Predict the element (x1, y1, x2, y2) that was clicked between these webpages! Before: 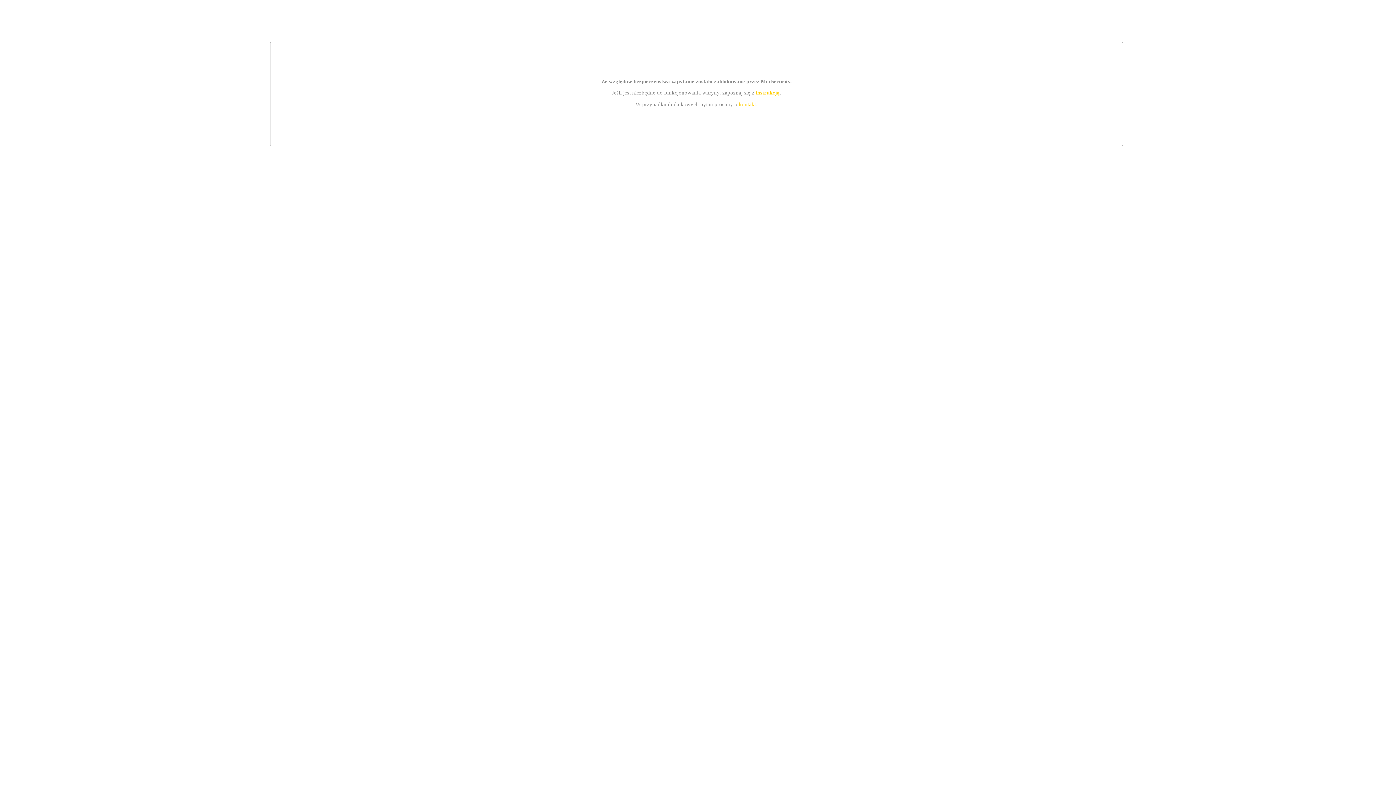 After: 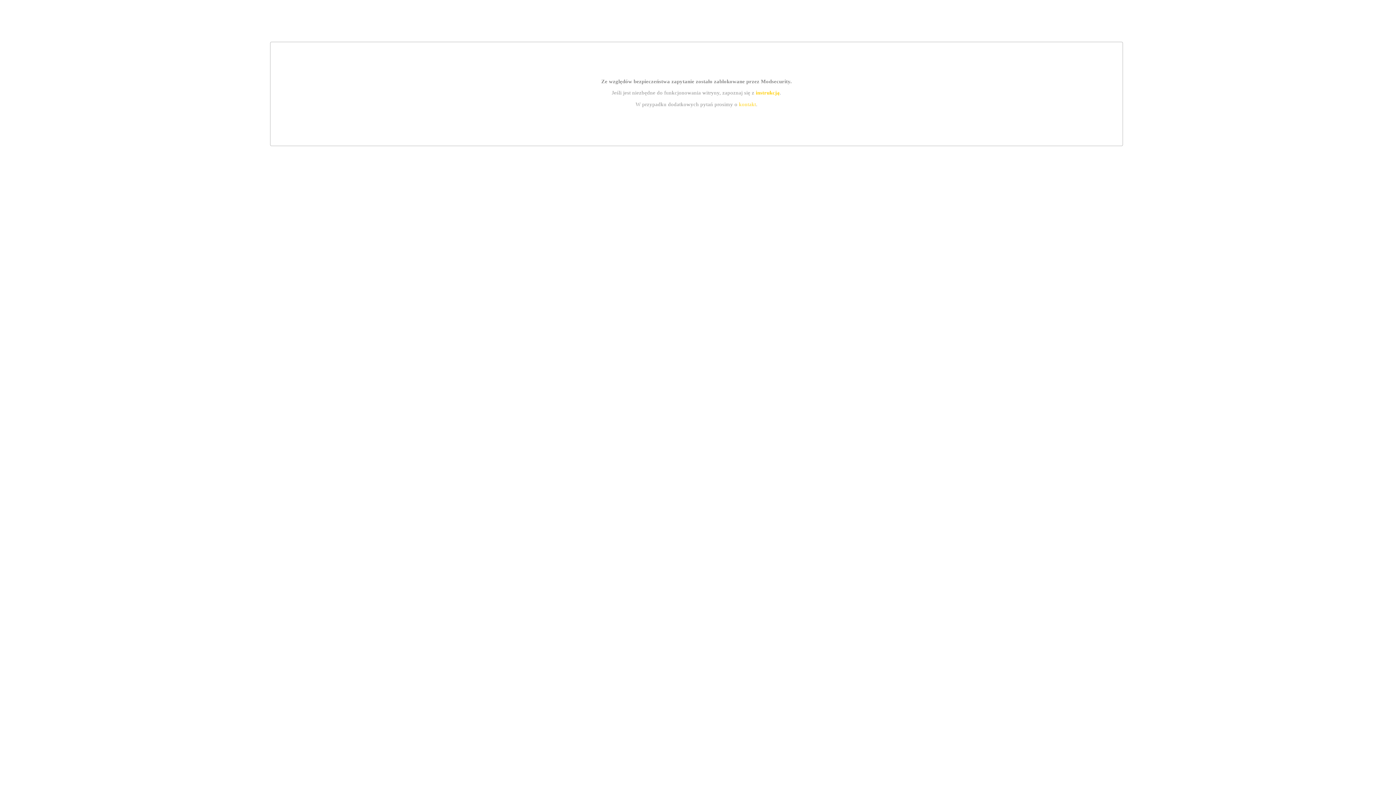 Action: label: kontakt bbox: (739, 101, 756, 107)